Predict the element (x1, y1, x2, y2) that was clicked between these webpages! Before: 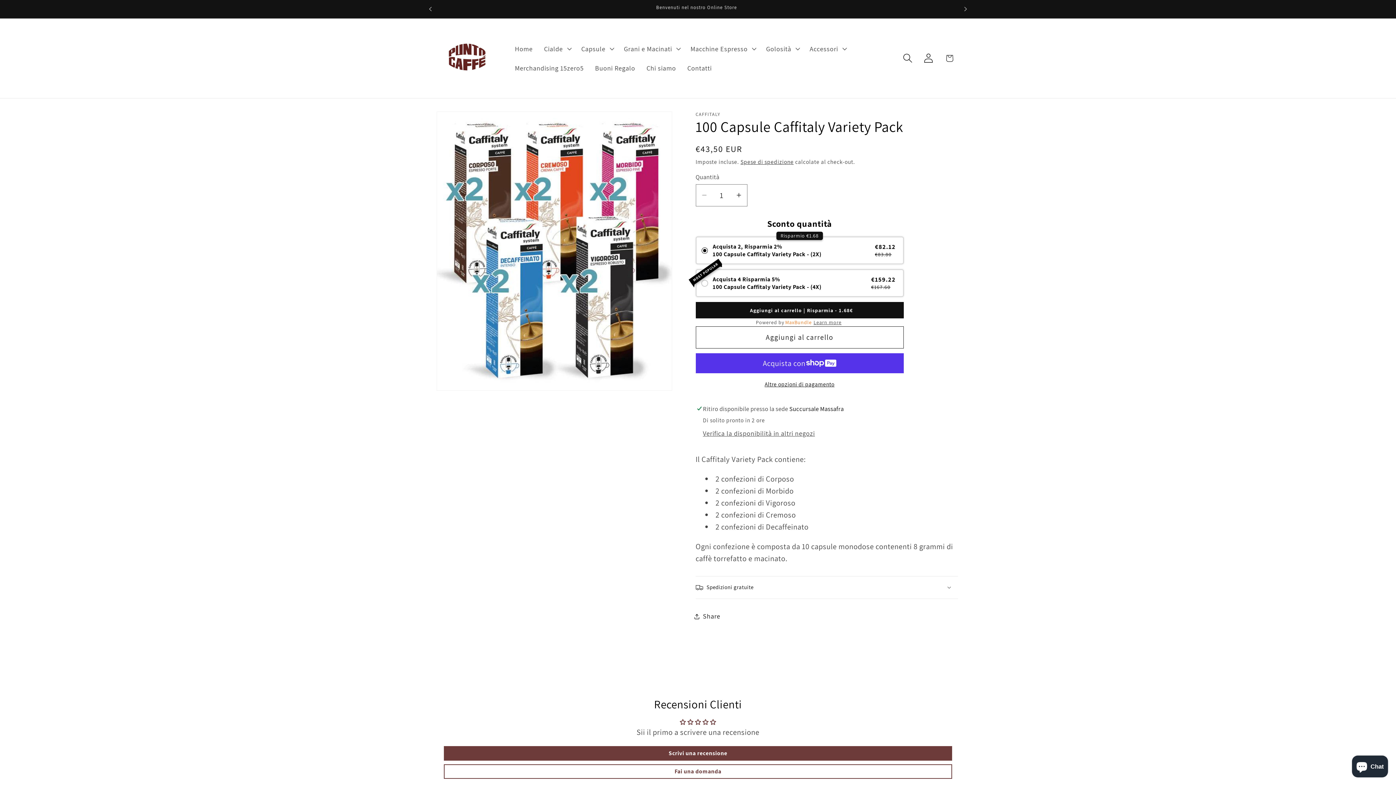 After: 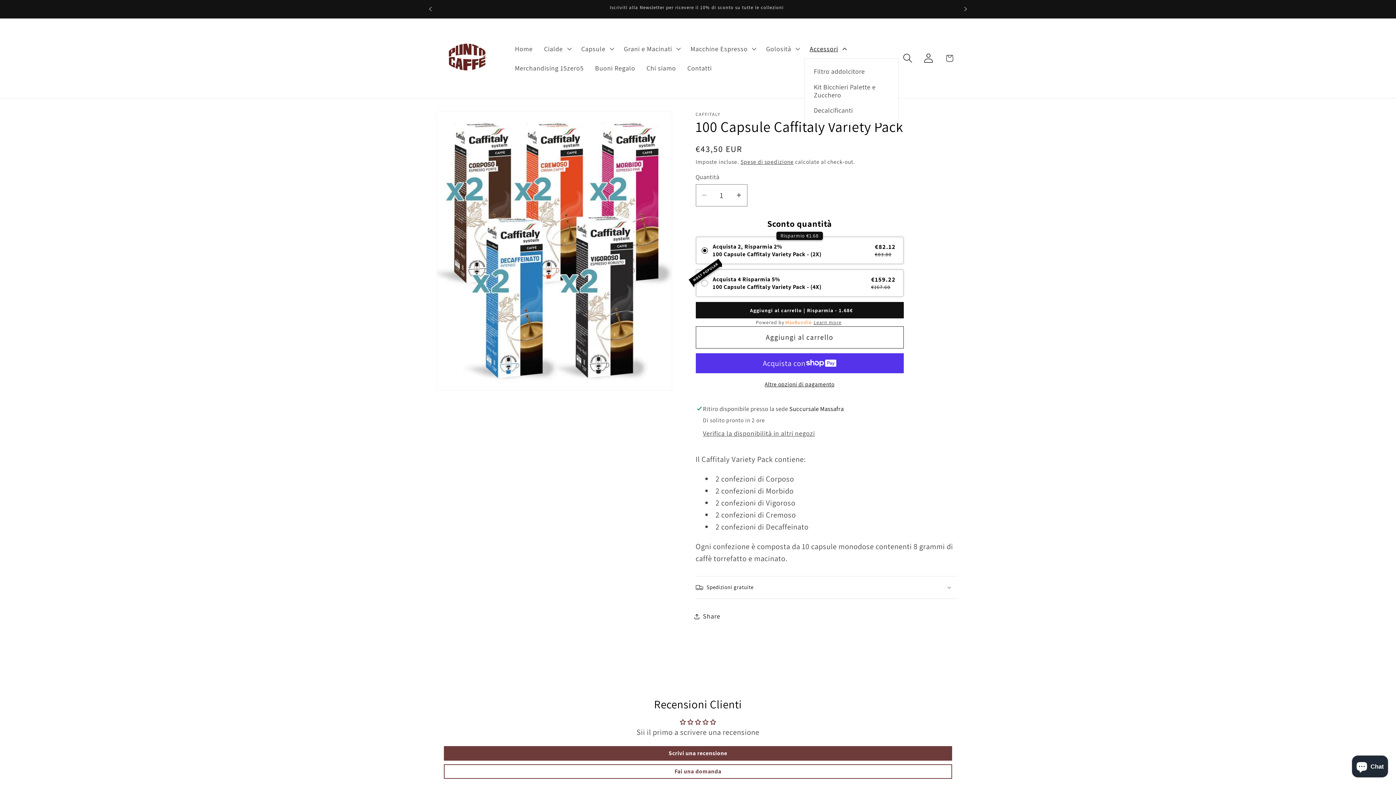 Action: bbox: (804, 39, 851, 58) label: Accessori